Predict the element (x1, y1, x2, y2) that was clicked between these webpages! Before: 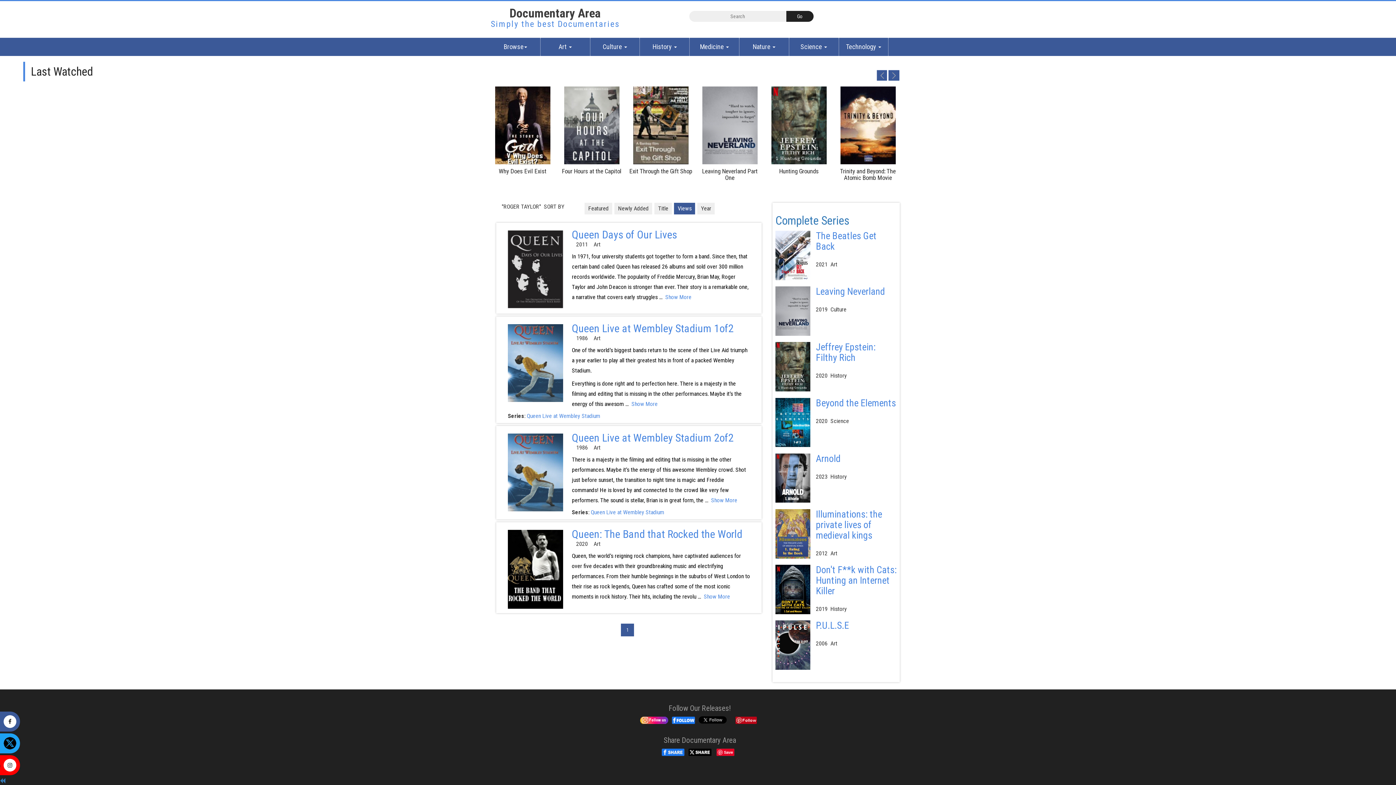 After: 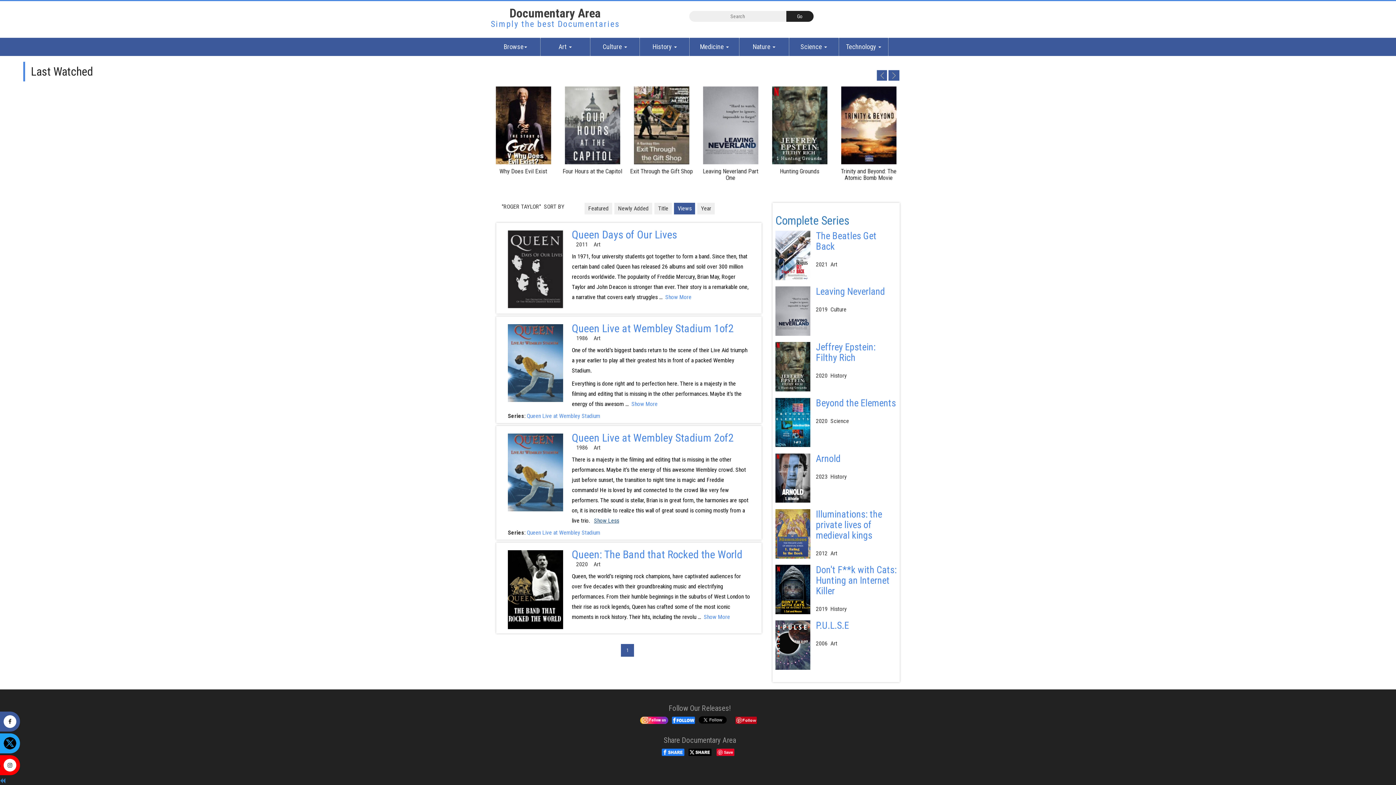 Action: label: Show More bbox: (711, 497, 737, 504)